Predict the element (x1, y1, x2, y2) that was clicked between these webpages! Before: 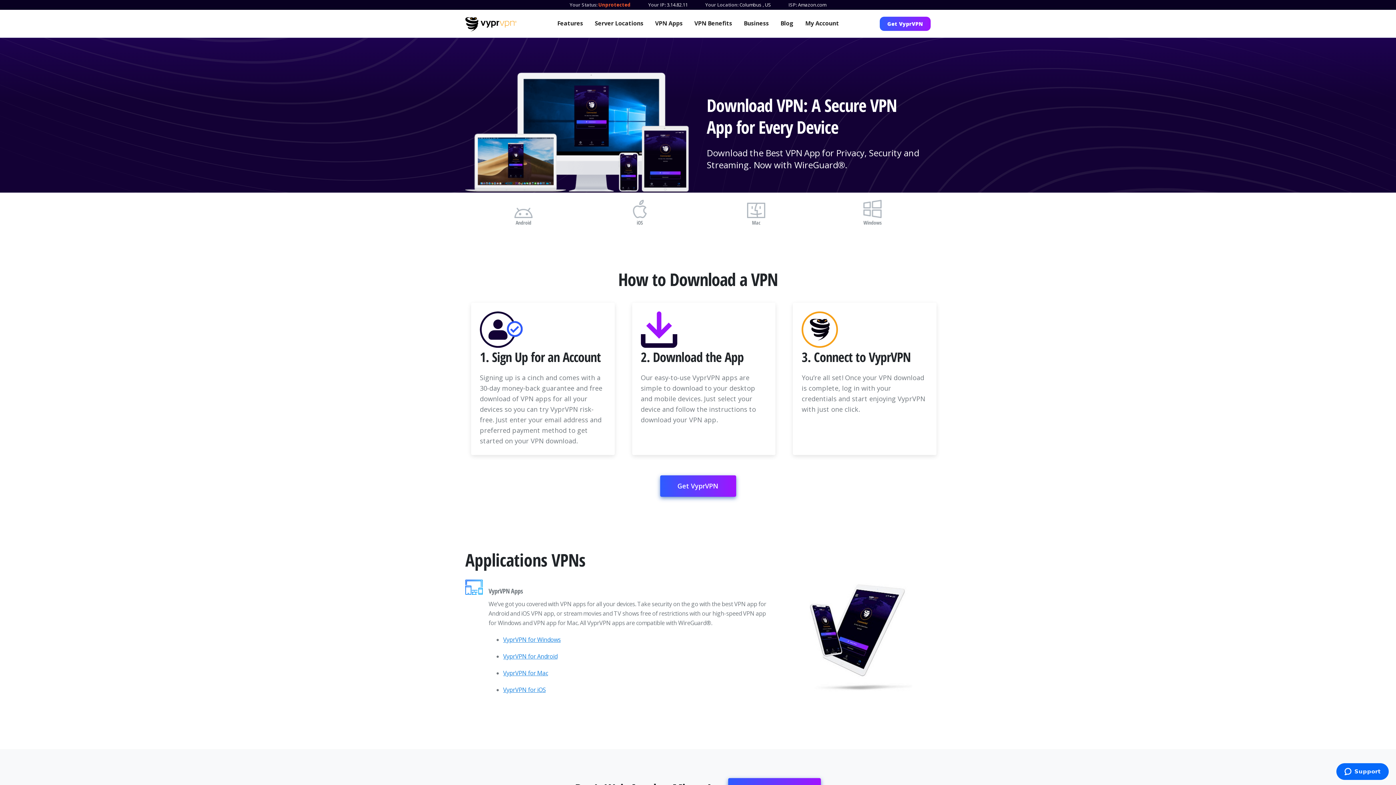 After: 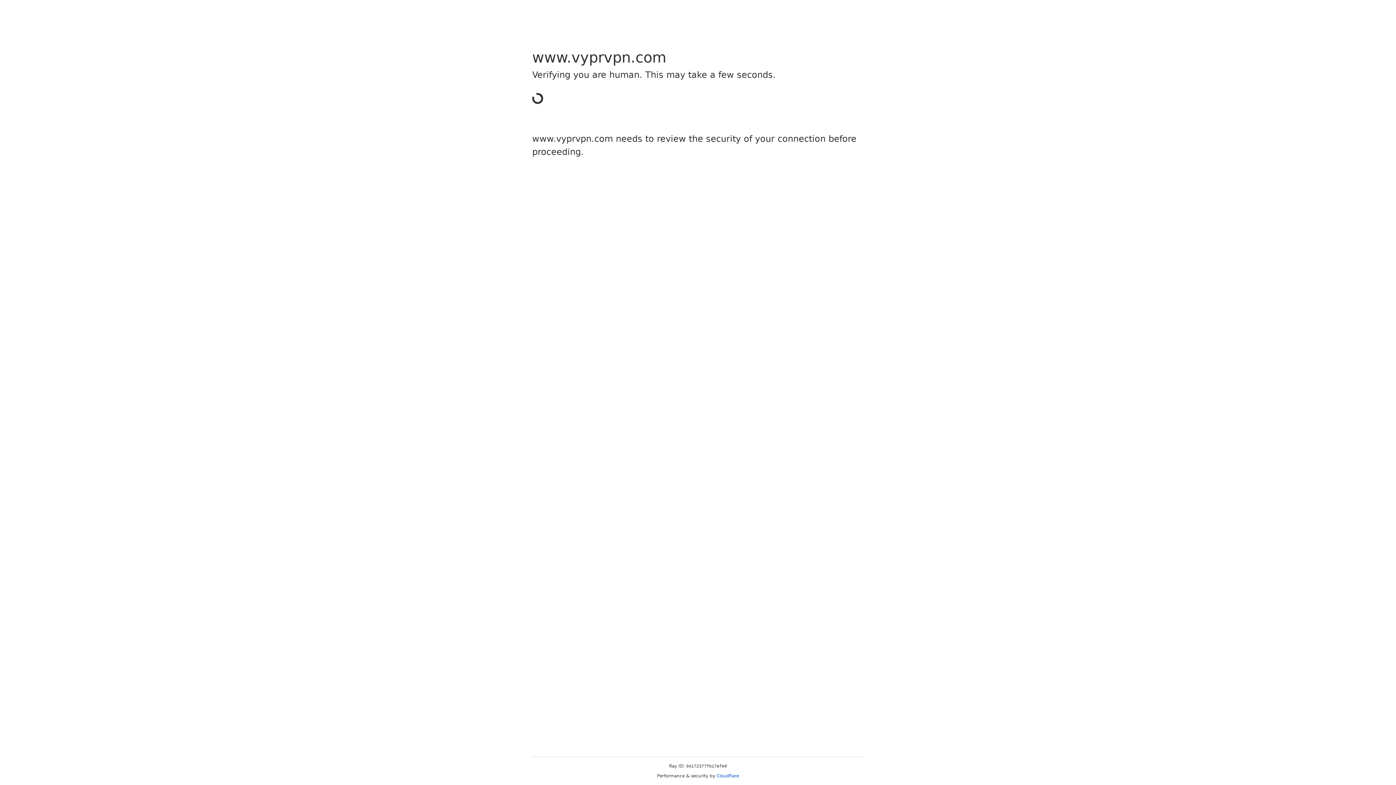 Action: bbox: (743, 18, 769, 28) label: Business